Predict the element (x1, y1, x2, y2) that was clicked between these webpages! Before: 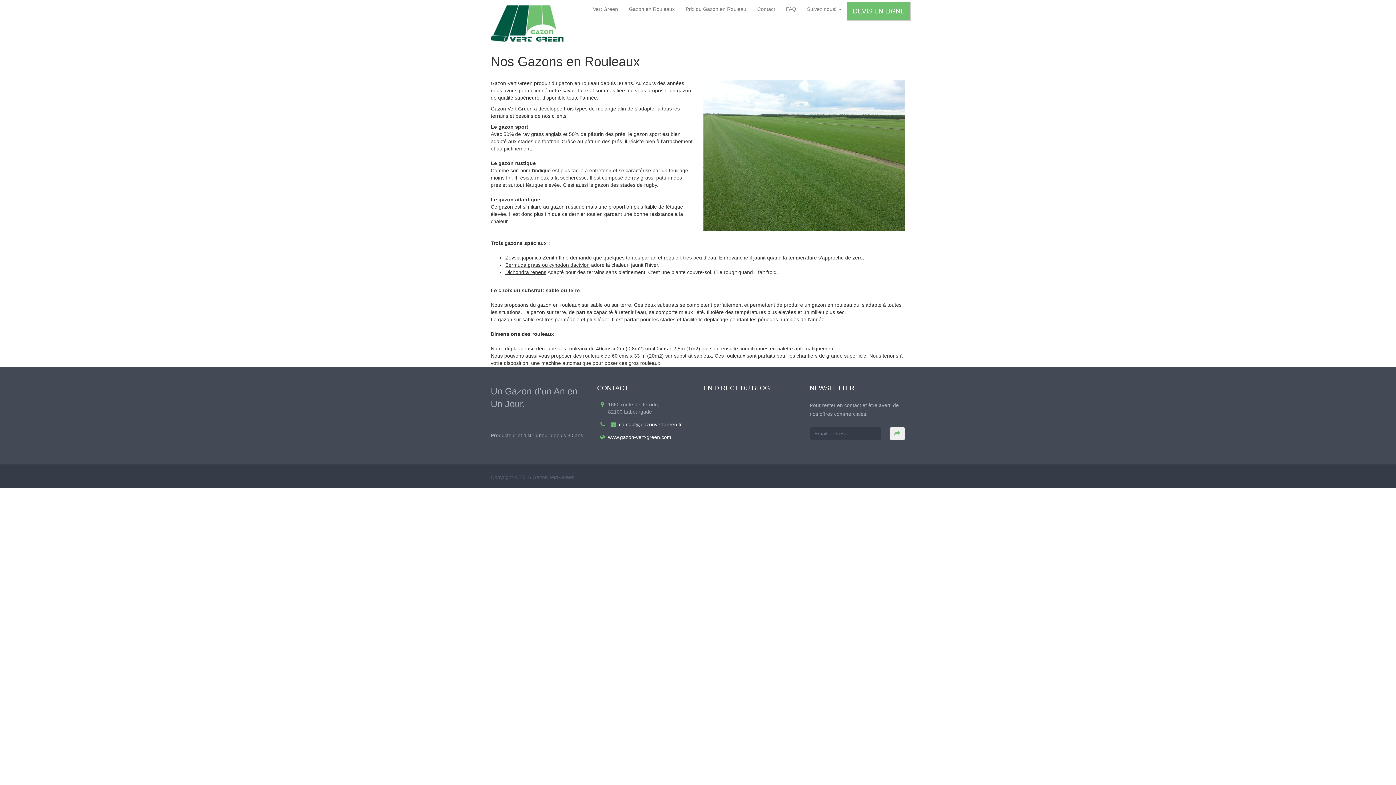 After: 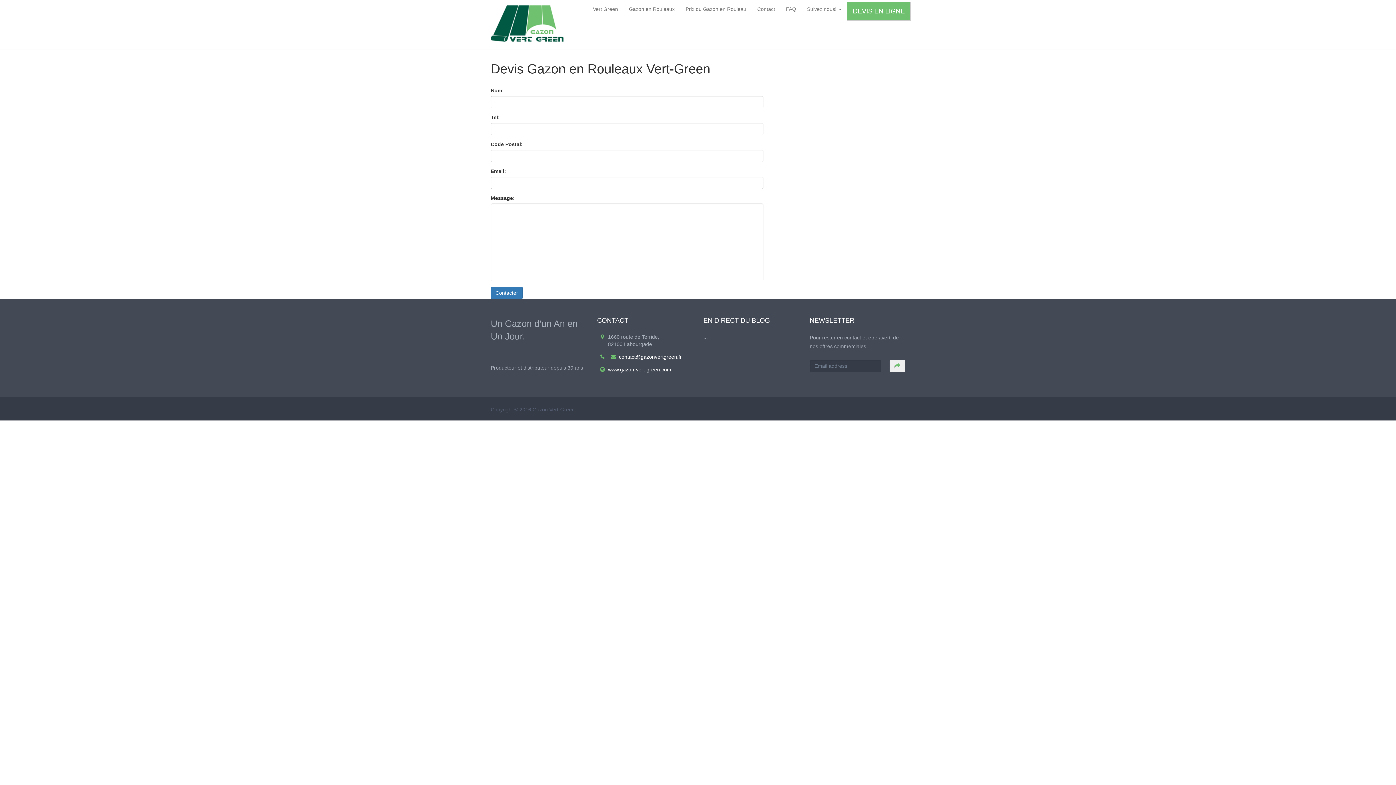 Action: label: Contact bbox: (752, 0, 780, 18)